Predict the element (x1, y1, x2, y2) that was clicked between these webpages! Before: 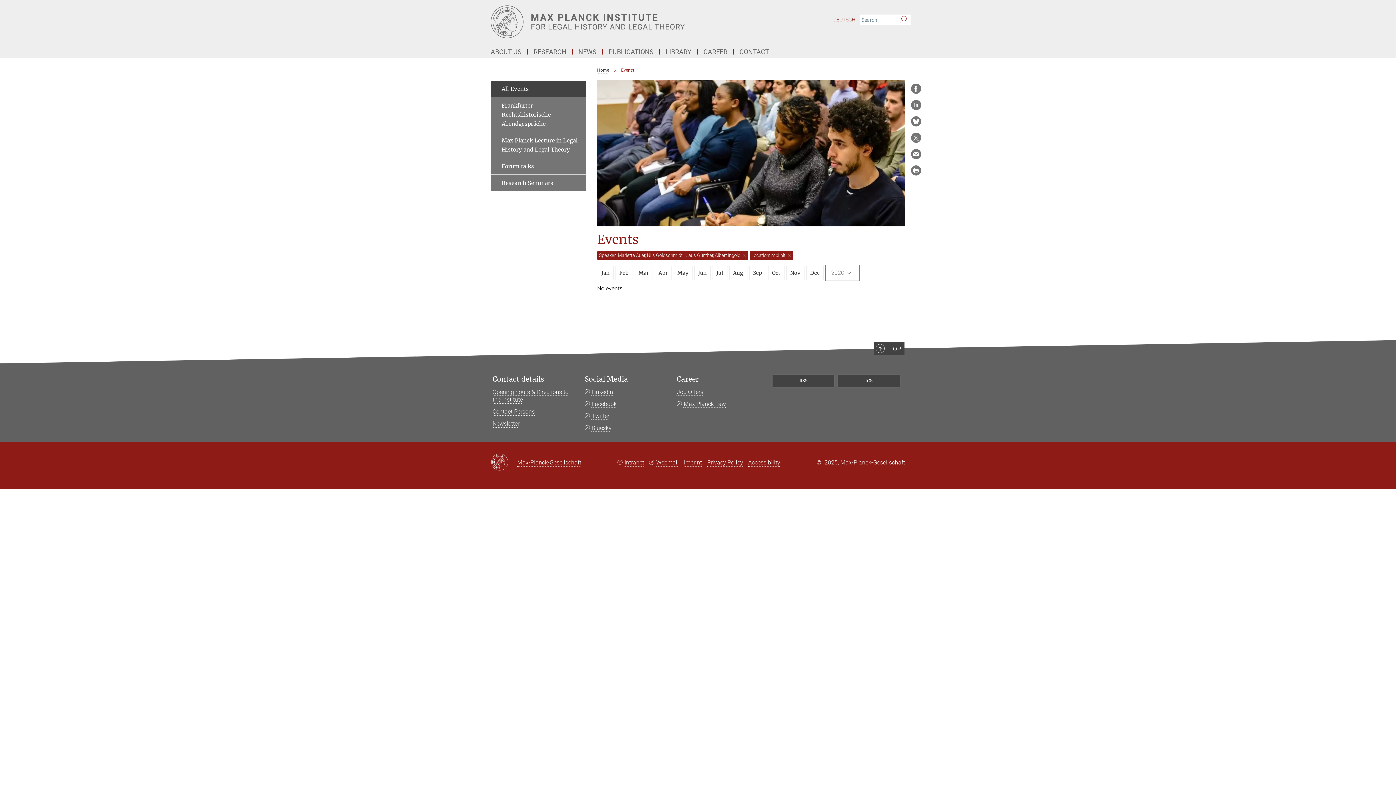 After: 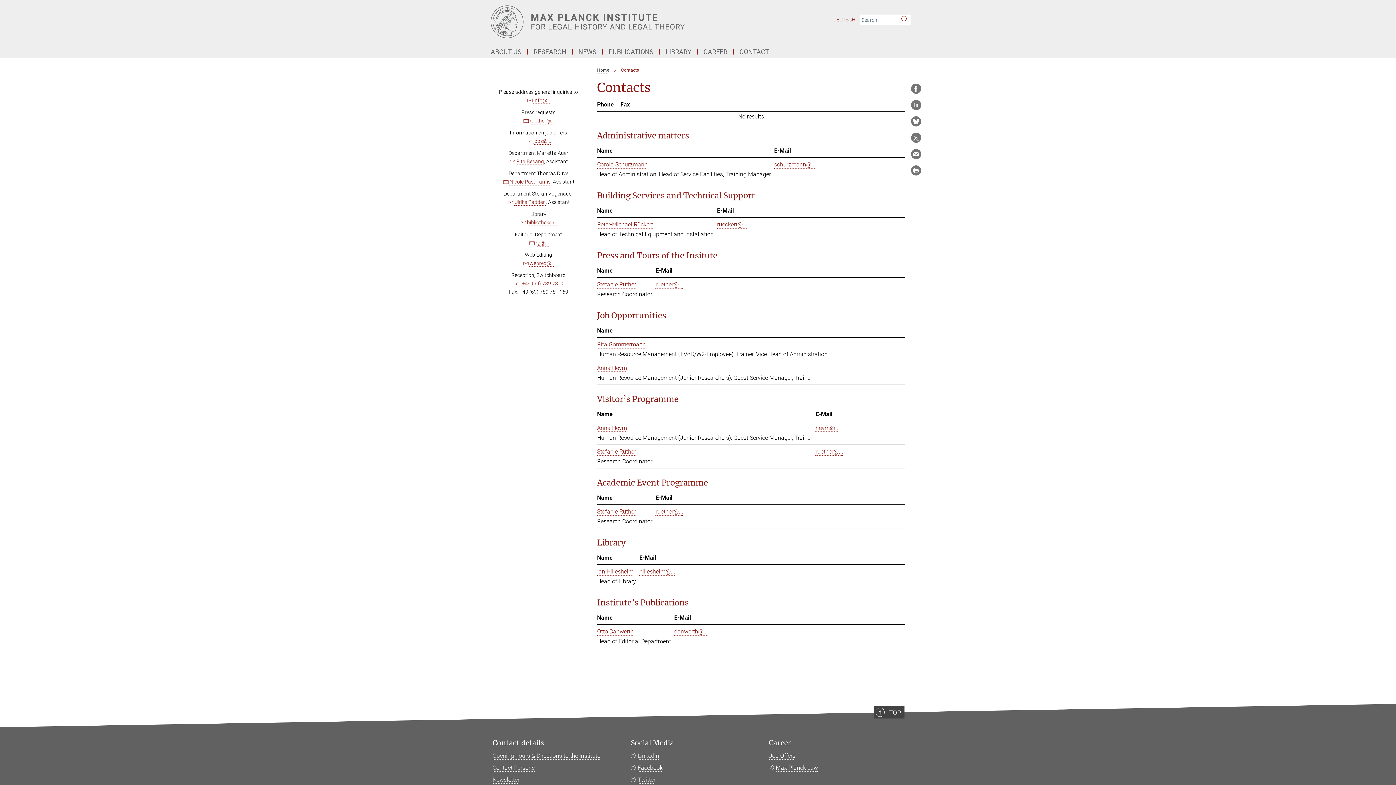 Action: bbox: (492, 407, 534, 415) label: Contact Persons